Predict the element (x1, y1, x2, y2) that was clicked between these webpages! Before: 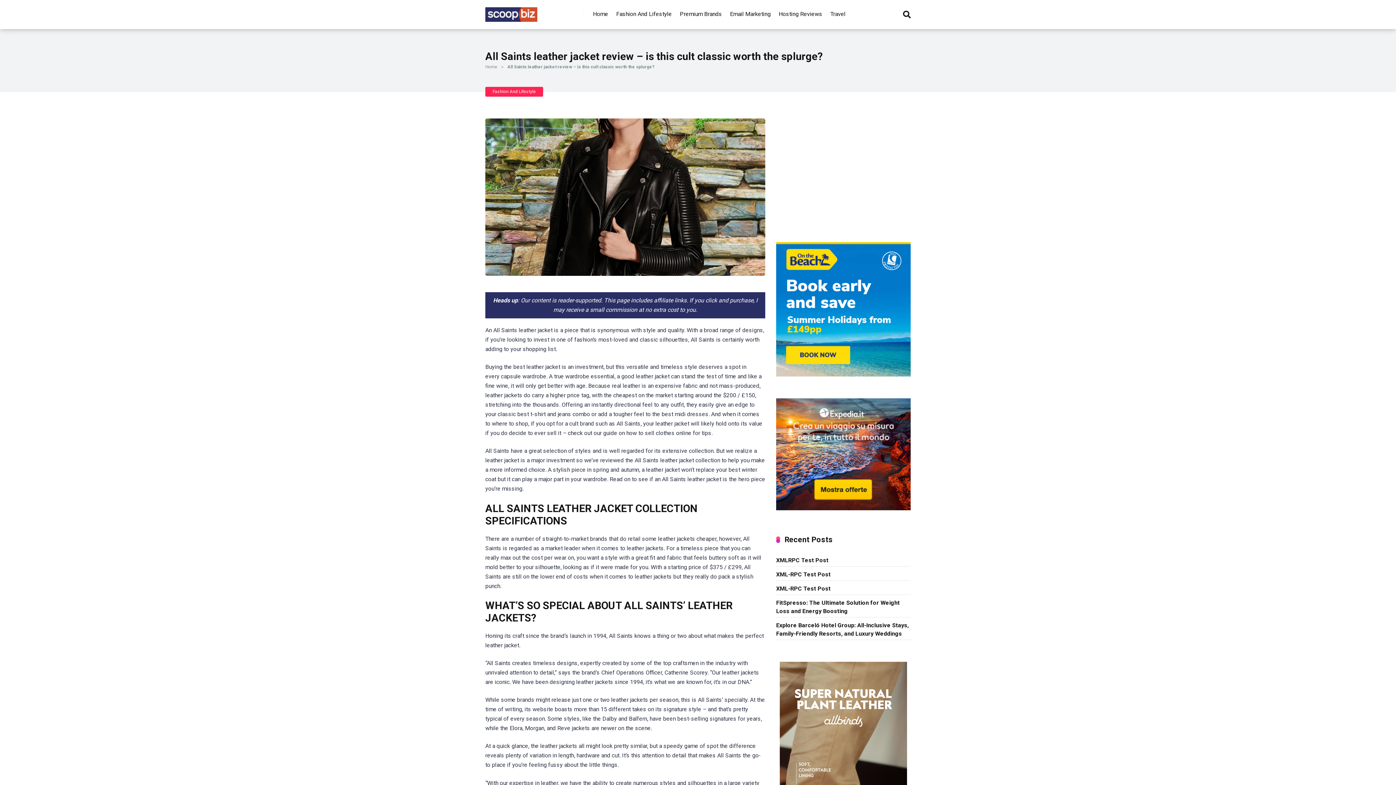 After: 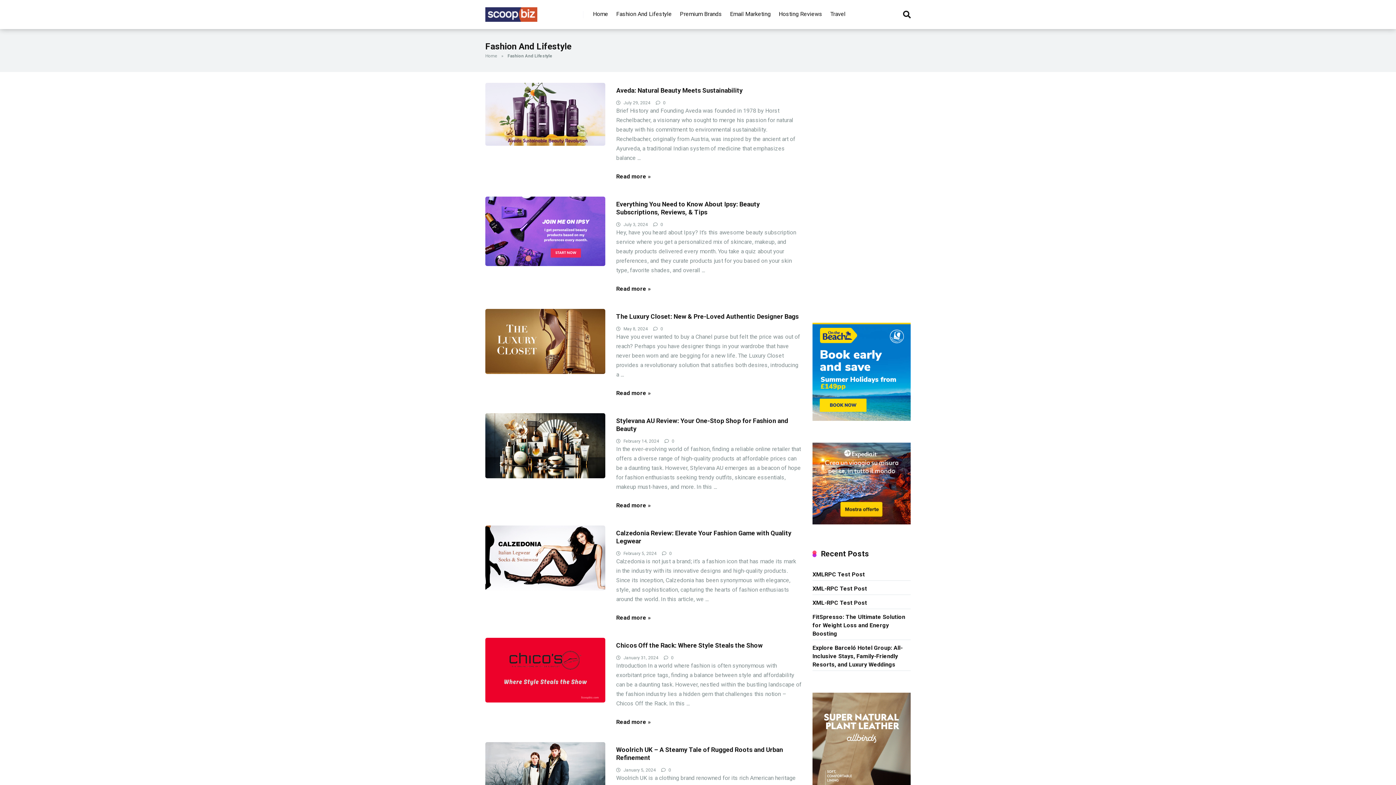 Action: bbox: (485, 86, 543, 96) label: Fashion And Lifestyle